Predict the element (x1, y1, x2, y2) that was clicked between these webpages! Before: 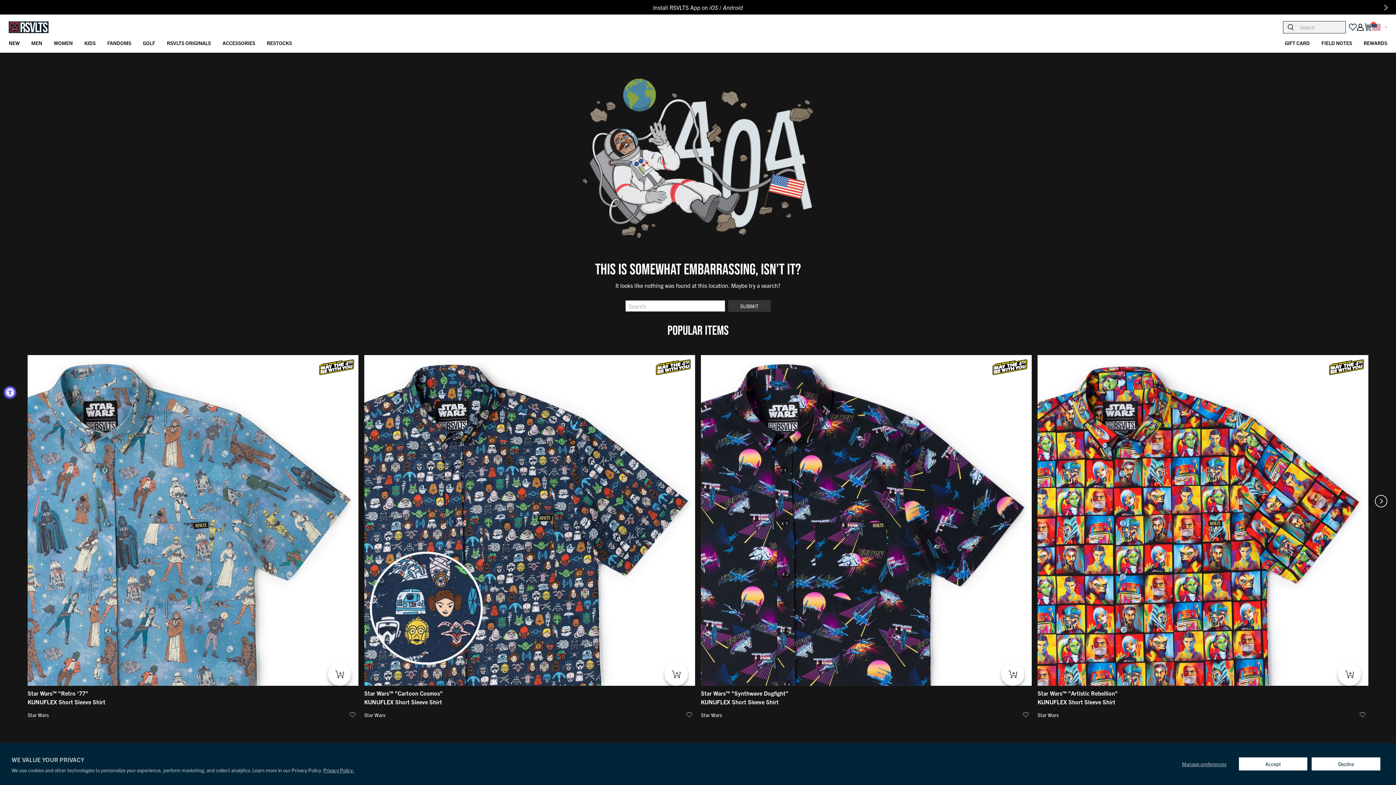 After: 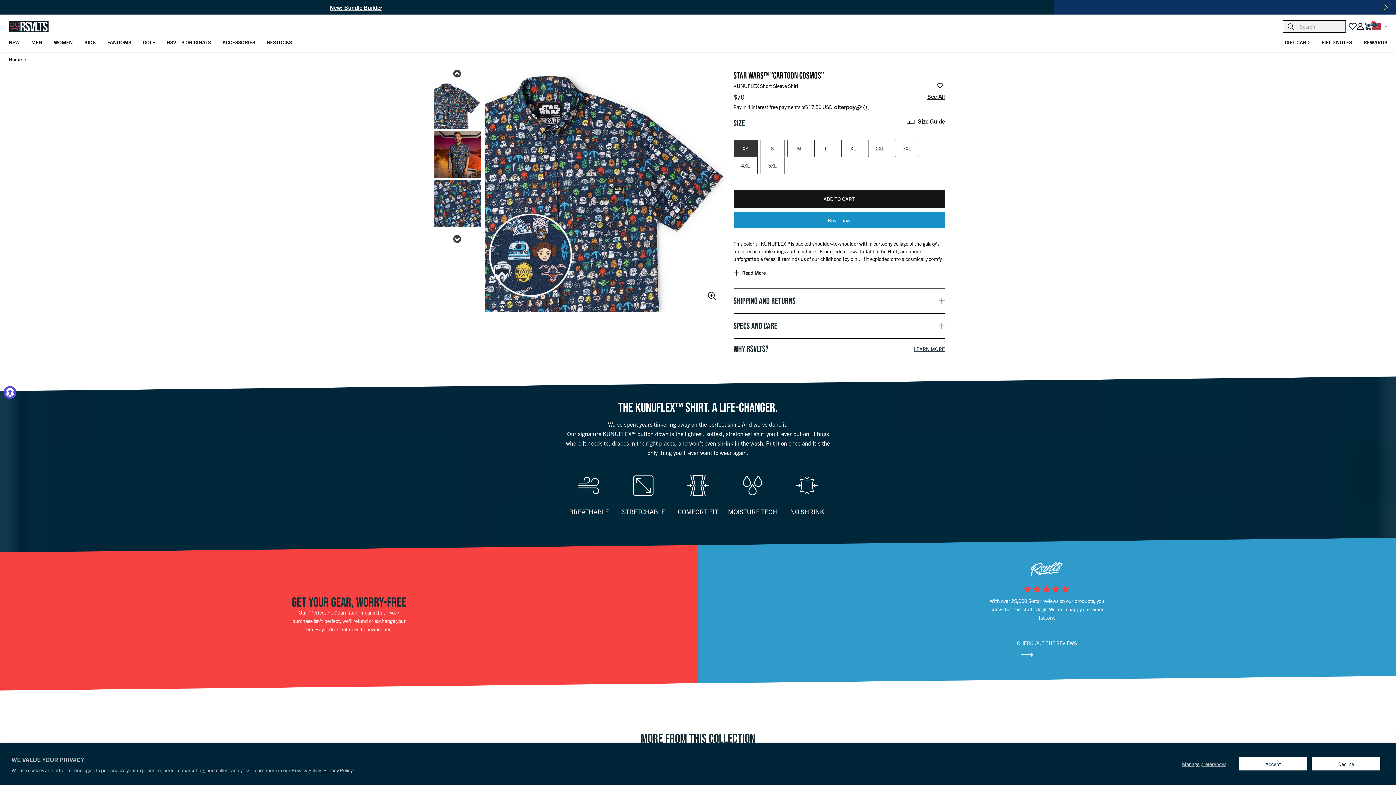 Action: label: Star Wars™ "Cartoon Cosmos"
KUNUFLEX Short Sleeve Shirt

Star Wars

Regular price
$70 bbox: (364, 355, 695, 733)